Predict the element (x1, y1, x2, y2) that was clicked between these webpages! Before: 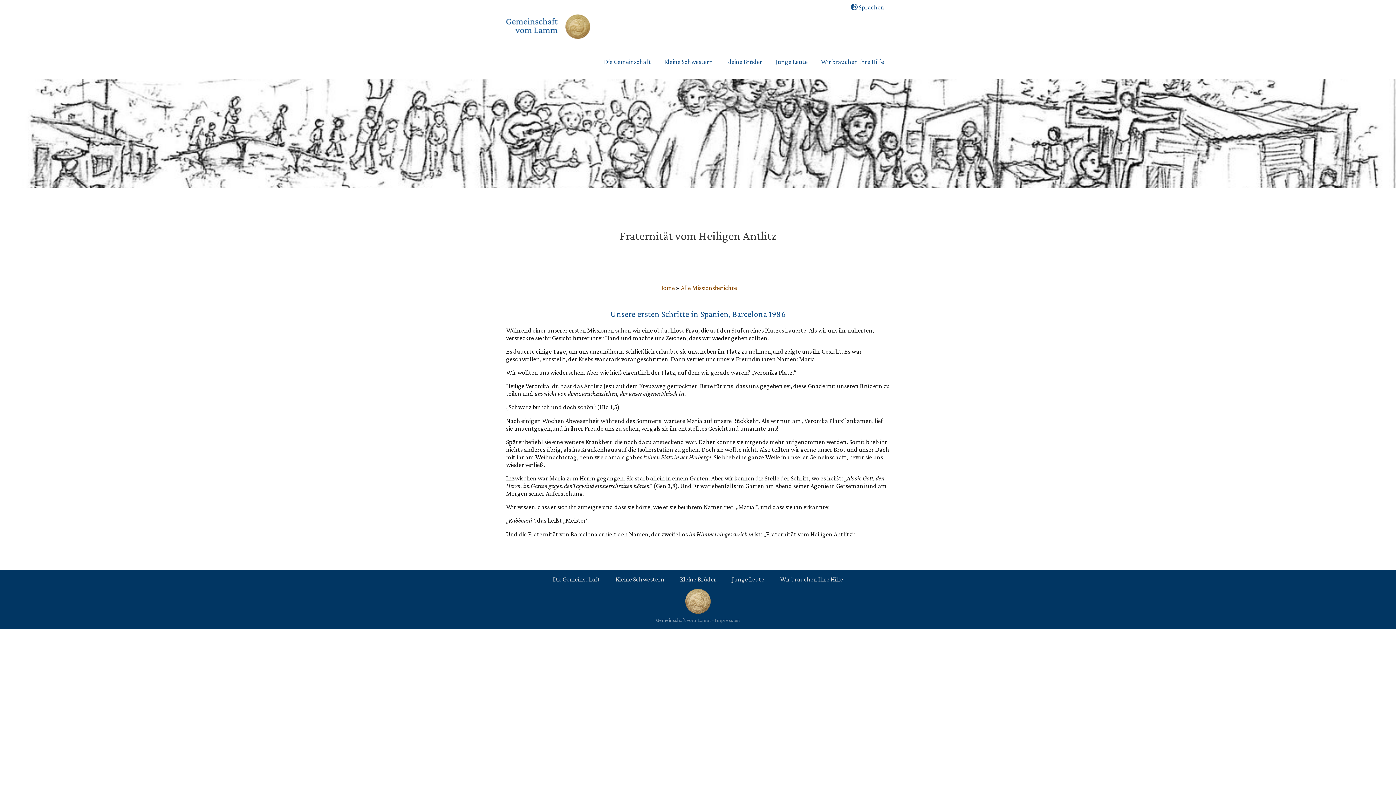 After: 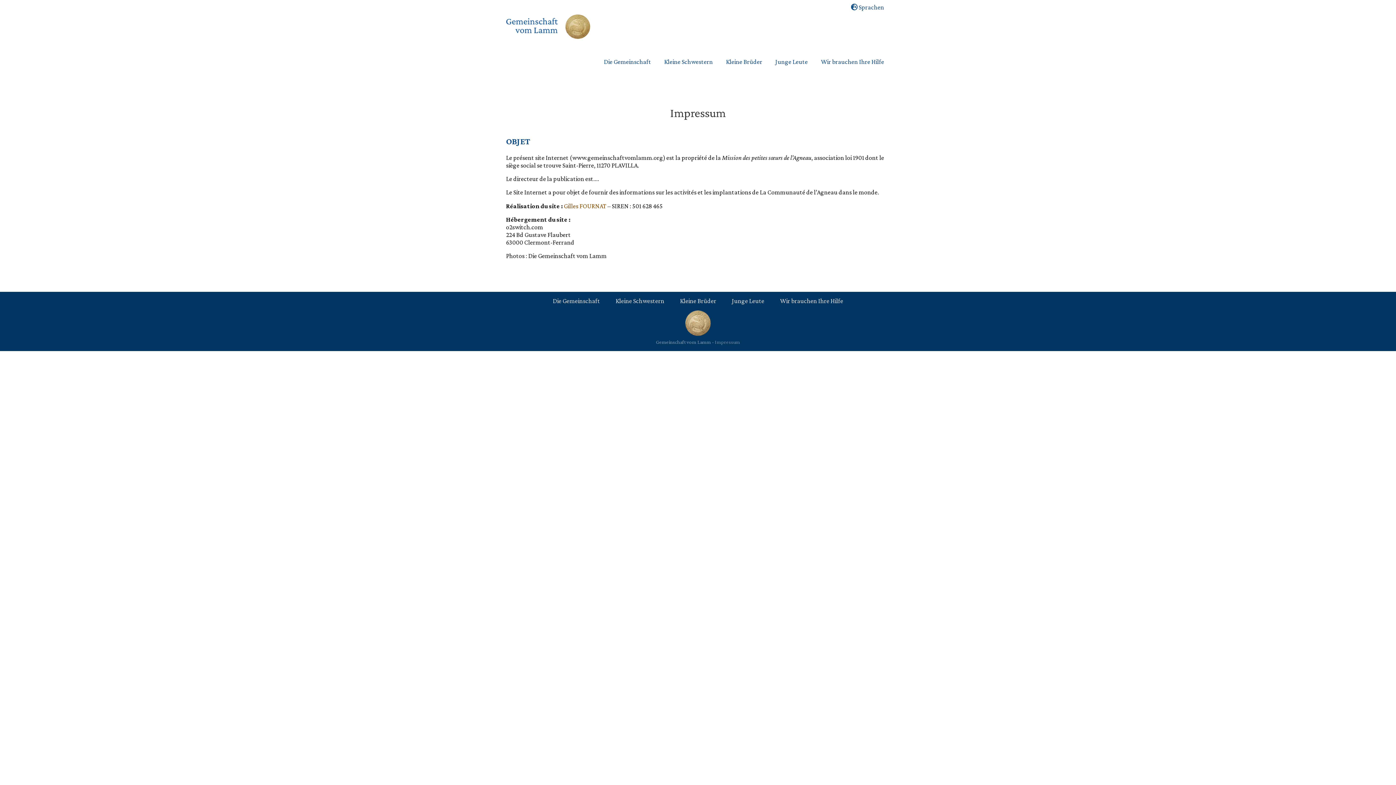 Action: label: Impressum bbox: (715, 617, 740, 623)